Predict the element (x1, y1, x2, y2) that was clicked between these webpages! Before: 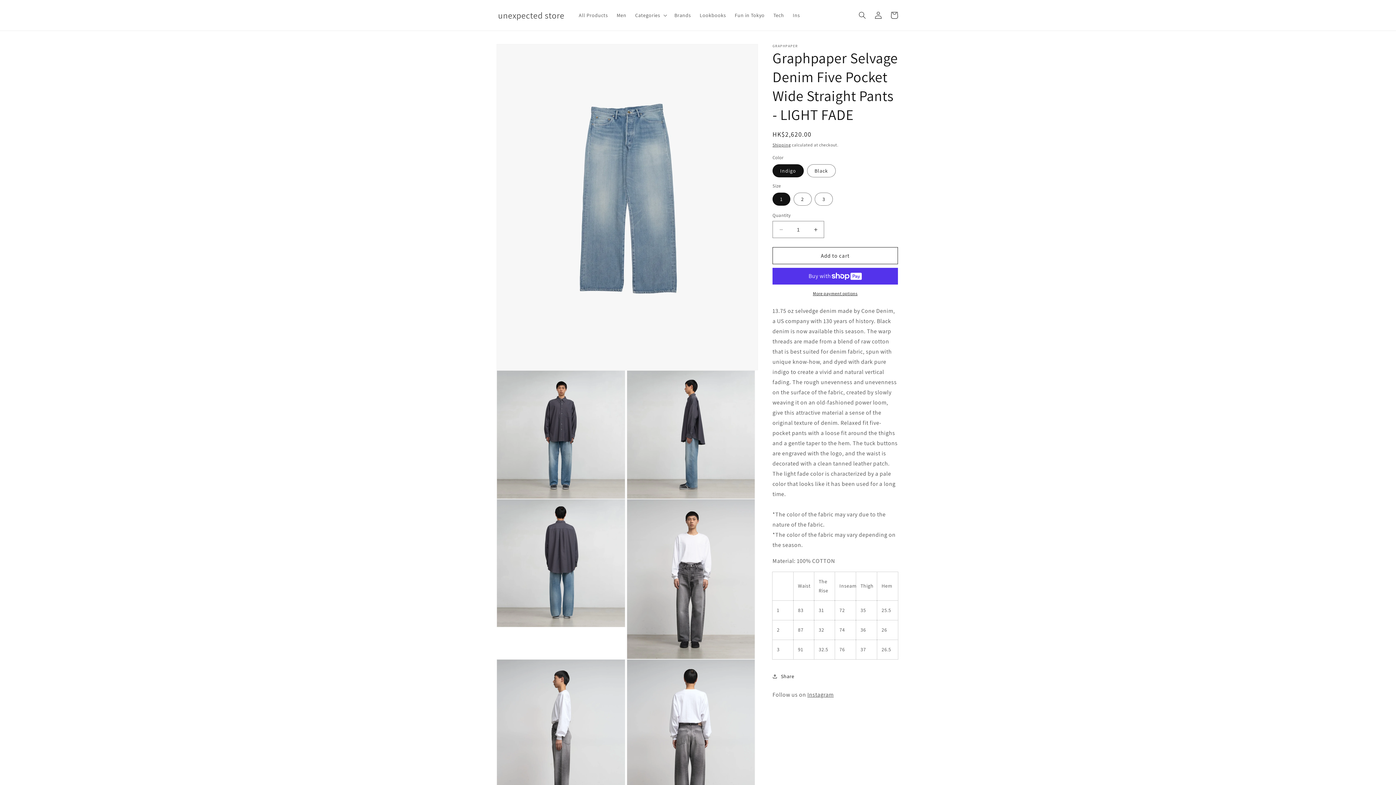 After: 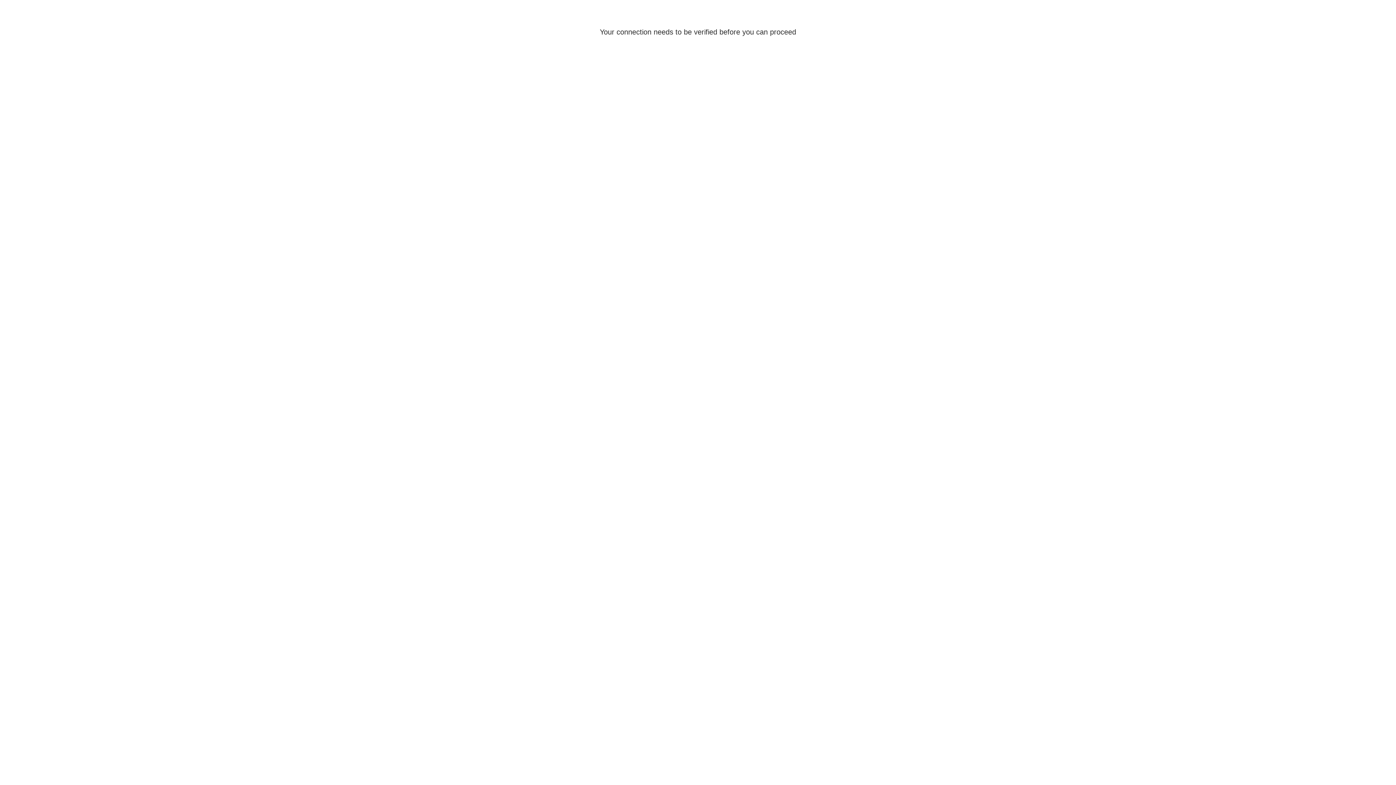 Action: bbox: (870, 7, 886, 23) label: Log in